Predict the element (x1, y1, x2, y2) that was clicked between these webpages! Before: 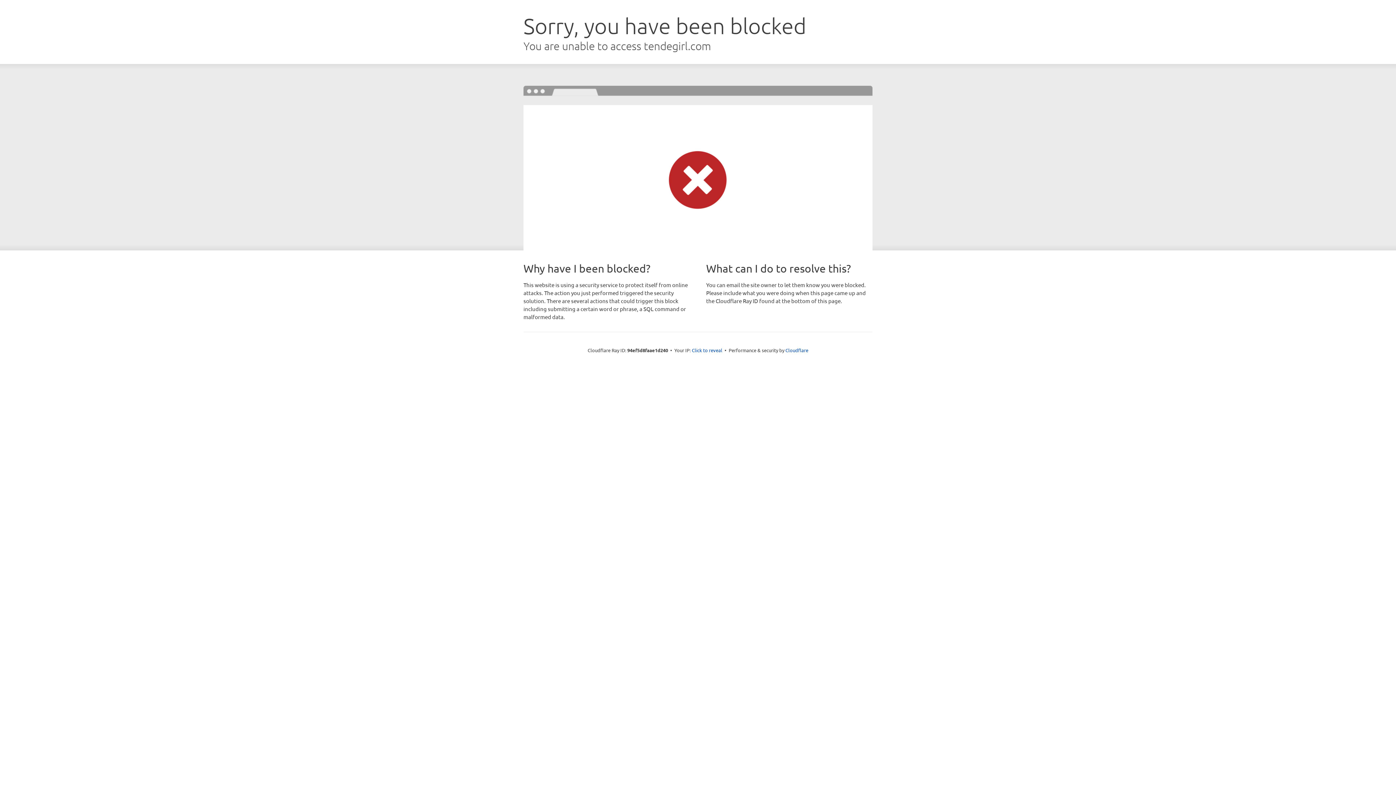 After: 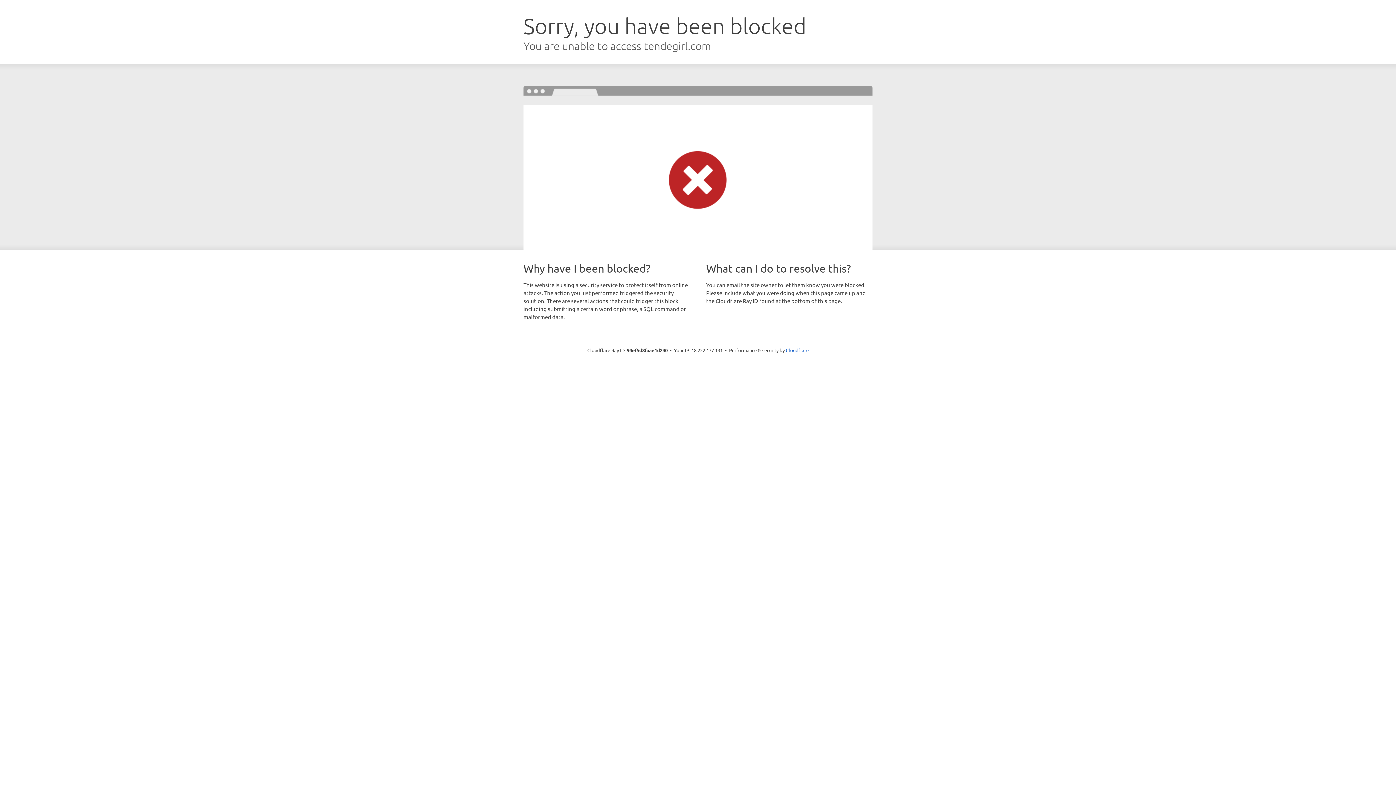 Action: label: Click to reveal bbox: (692, 346, 722, 353)